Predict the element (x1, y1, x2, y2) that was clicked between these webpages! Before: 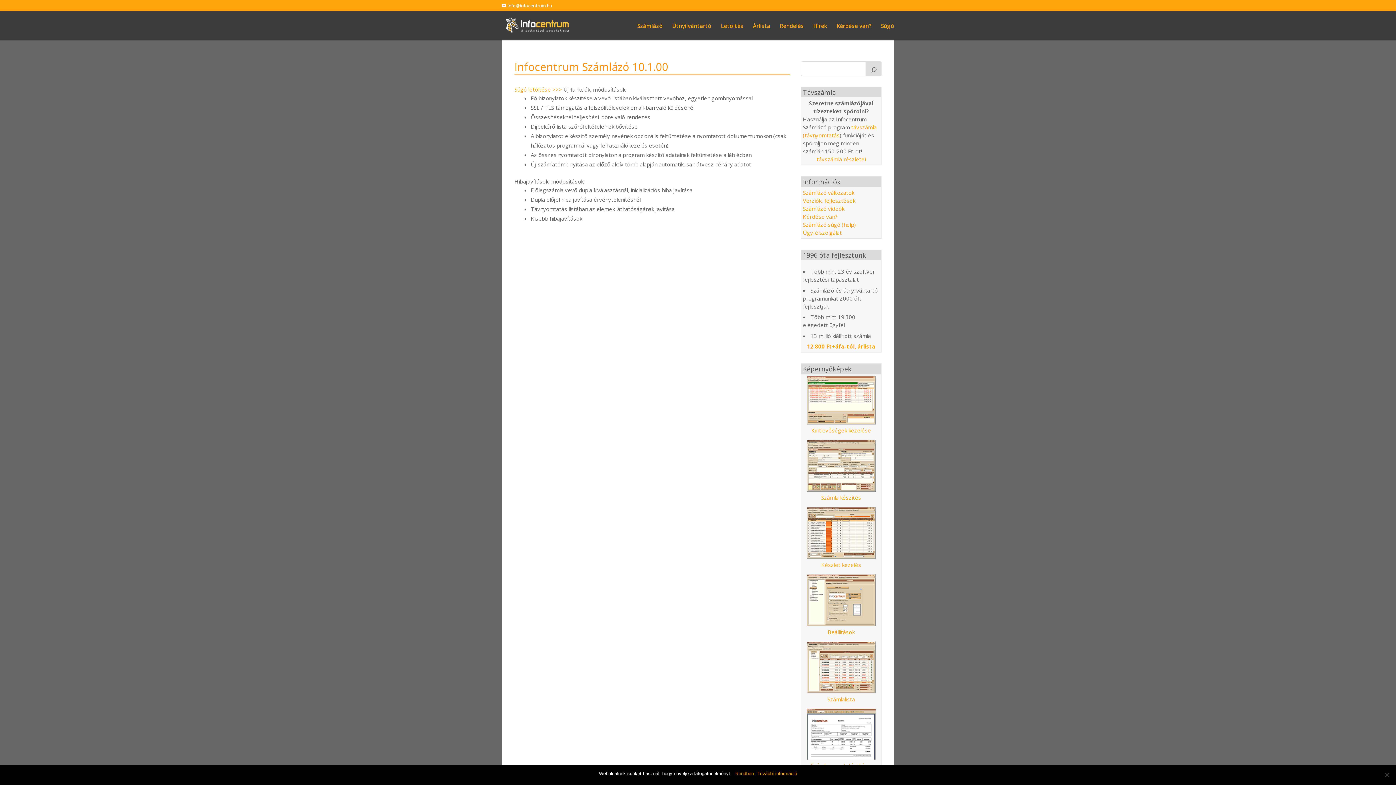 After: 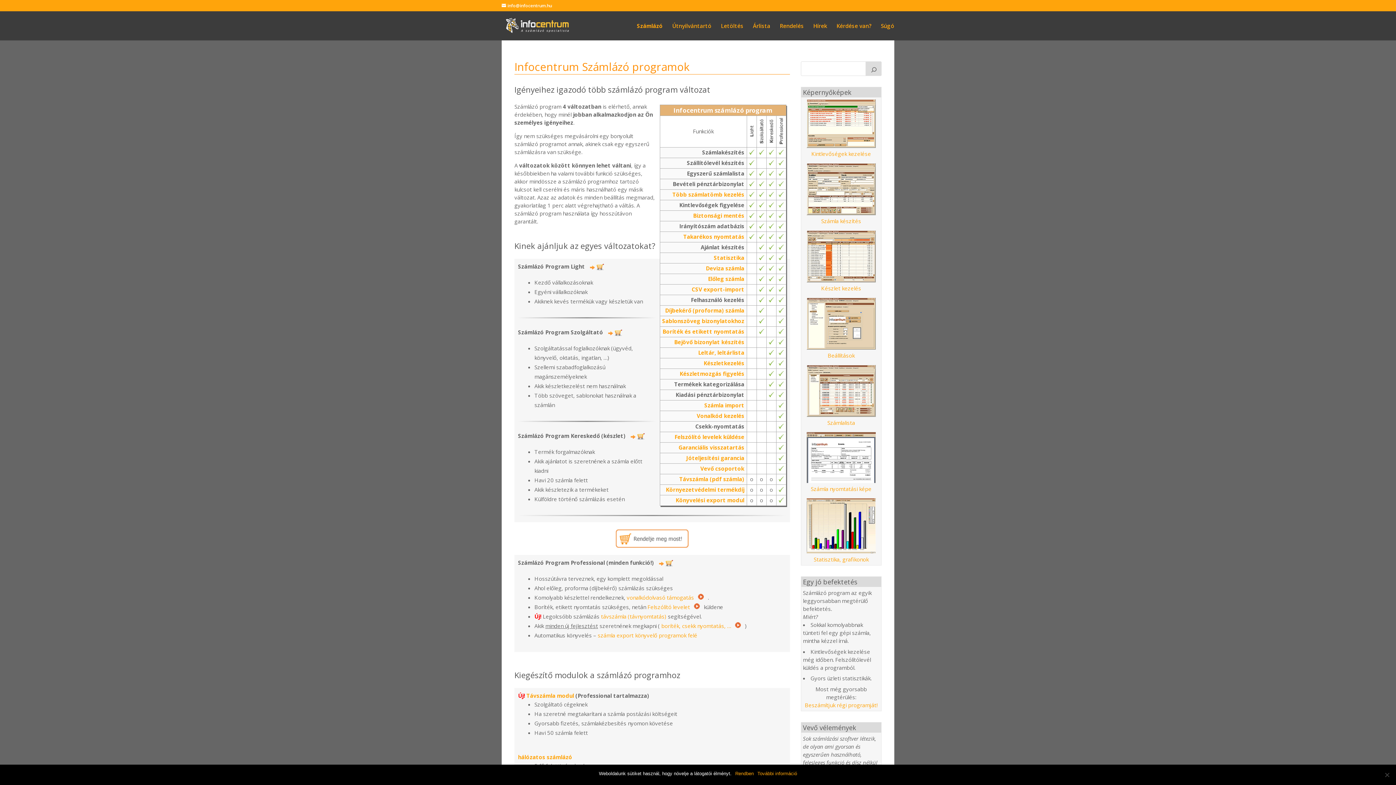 Action: bbox: (637, 23, 662, 40) label: Számlázó